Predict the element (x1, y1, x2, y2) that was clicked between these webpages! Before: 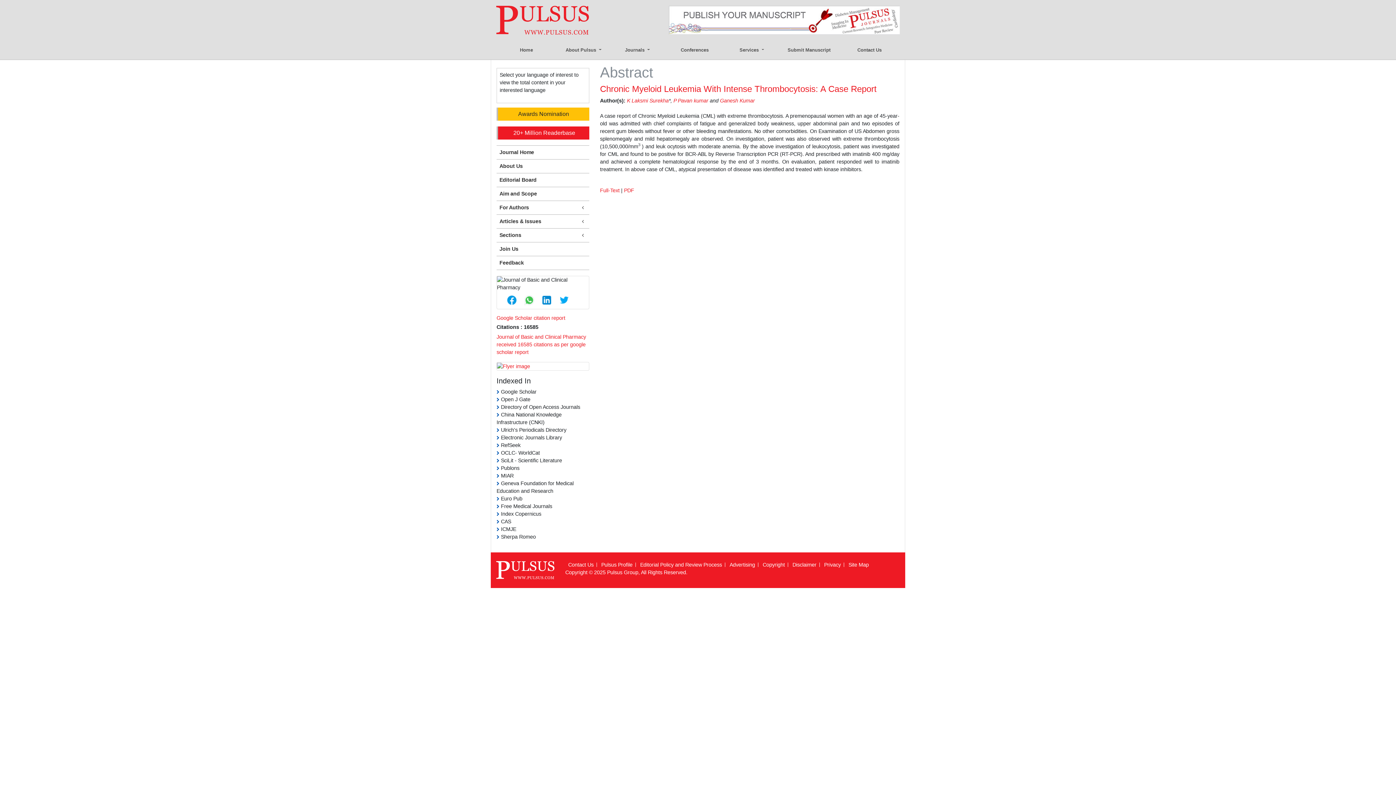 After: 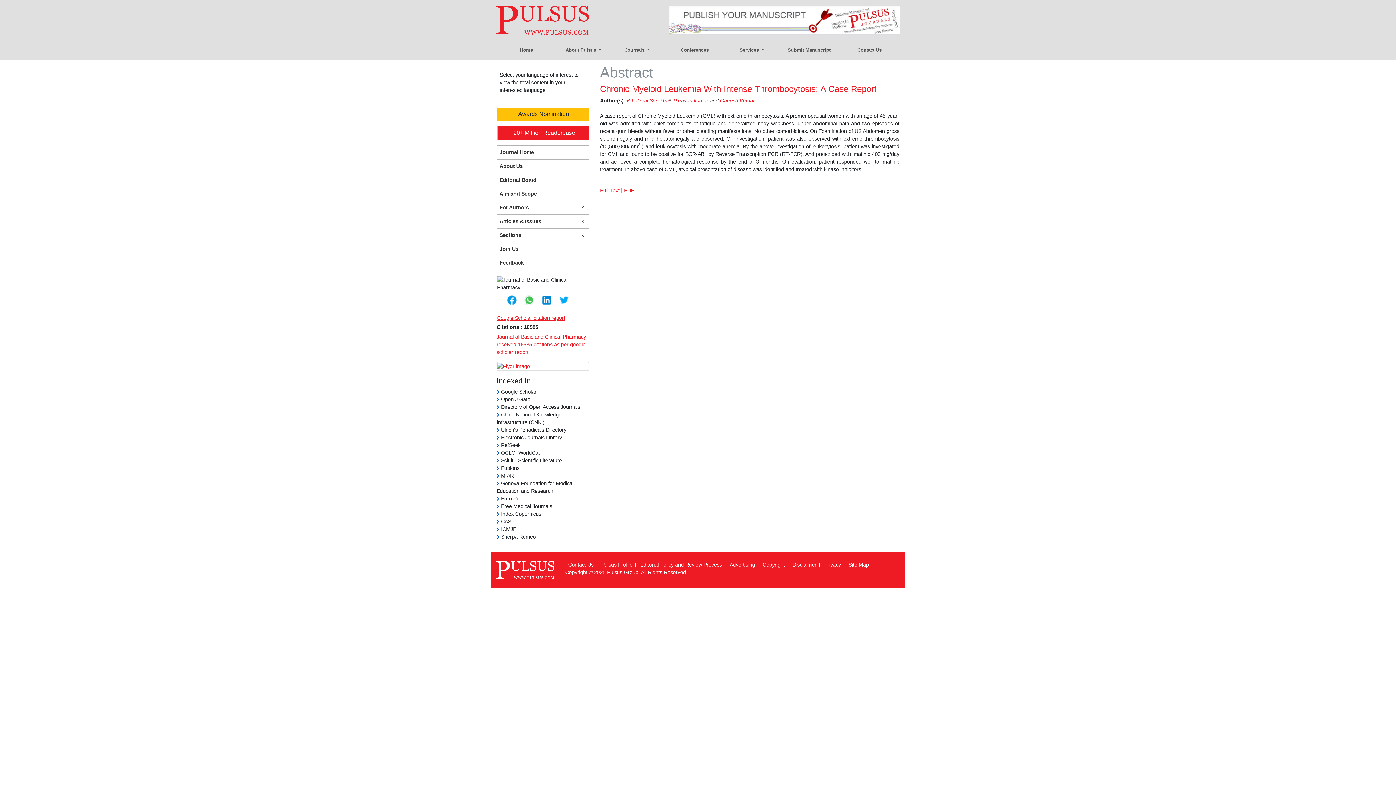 Action: bbox: (496, 315, 565, 321) label: Google Scholar citation report